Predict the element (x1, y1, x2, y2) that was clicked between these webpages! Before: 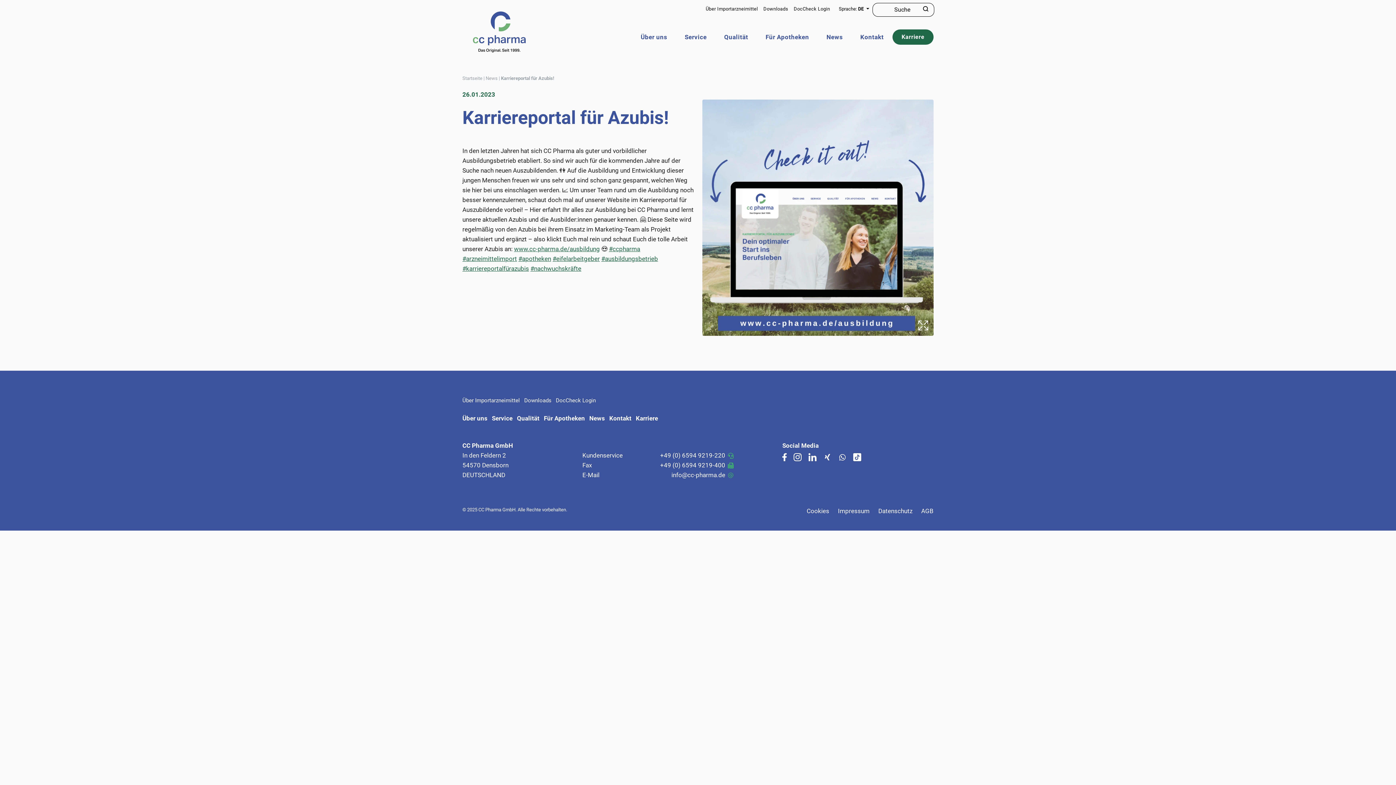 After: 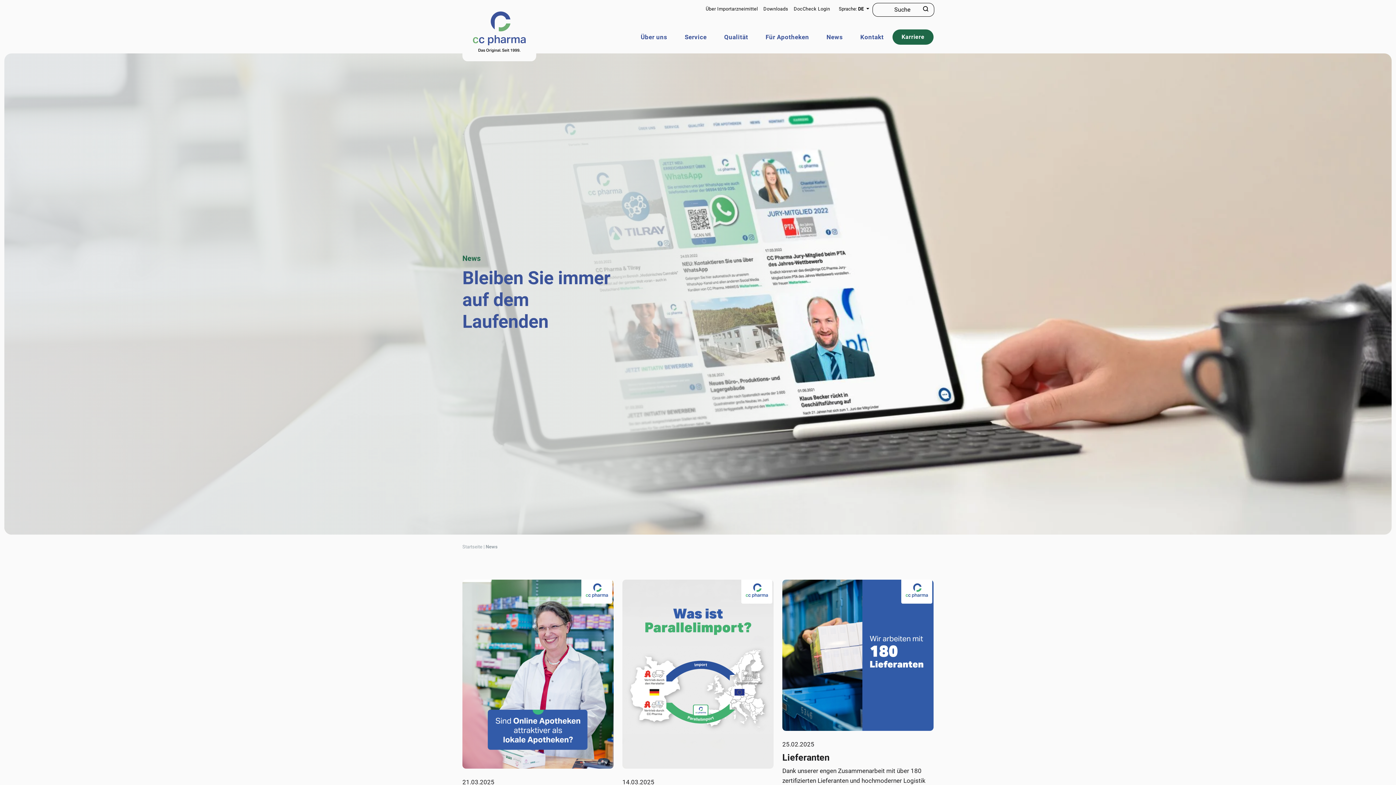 Action: bbox: (818, 29, 851, 44) label: News